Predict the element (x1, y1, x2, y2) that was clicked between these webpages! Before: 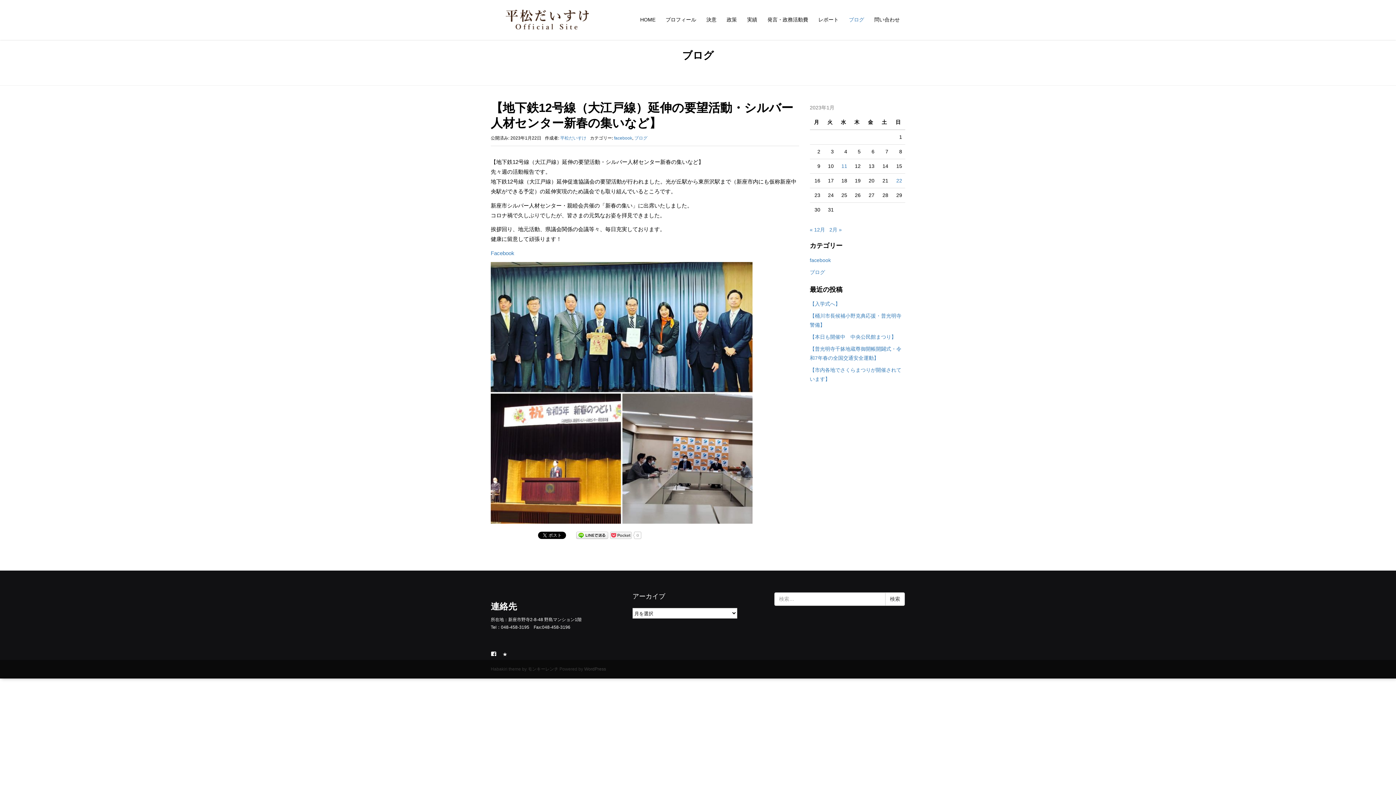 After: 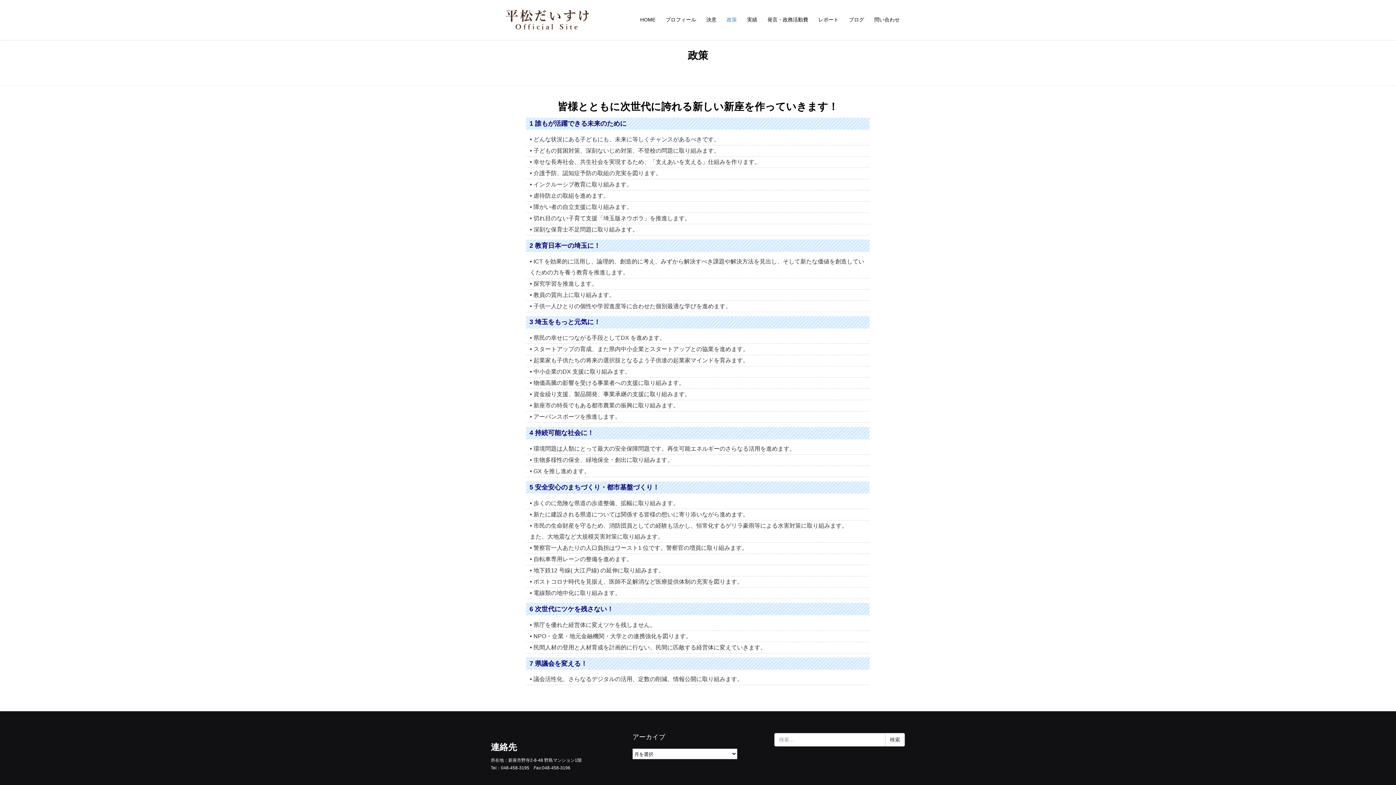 Action: bbox: (721, 6, 742, 32) label: 政策